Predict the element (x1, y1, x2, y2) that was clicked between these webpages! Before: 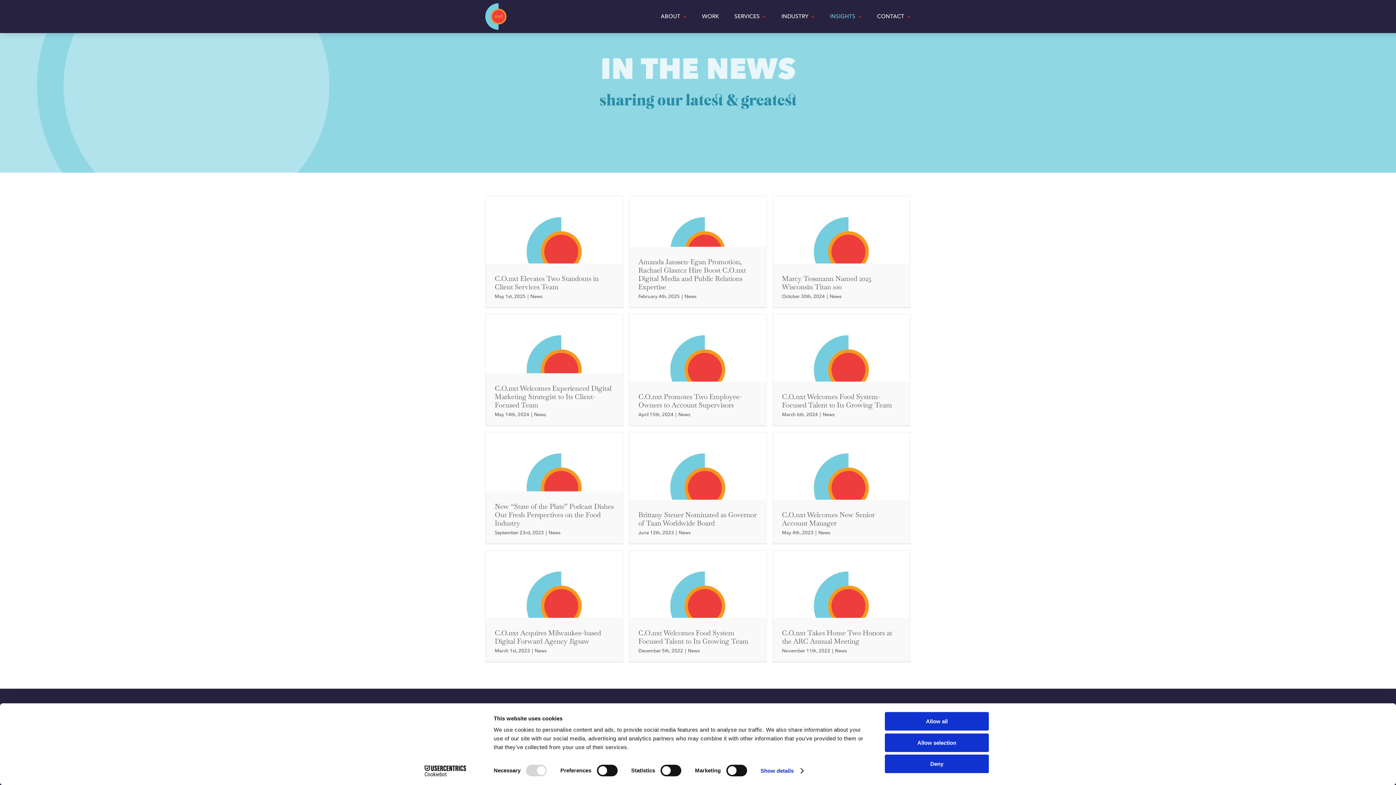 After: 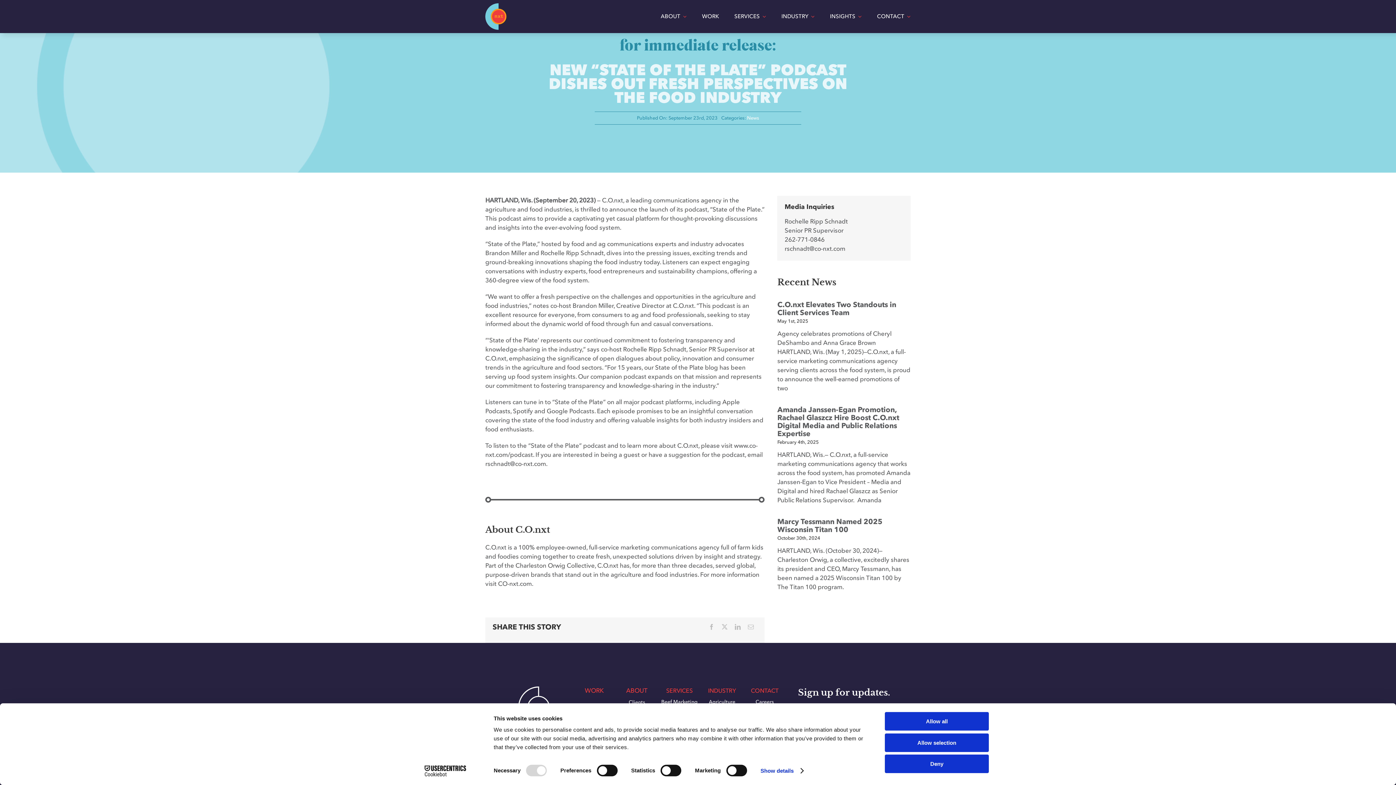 Action: label: New “State of the Plate” Podcast Dishes Out Fresh Perspectives on the Food Industry bbox: (494, 502, 613, 528)